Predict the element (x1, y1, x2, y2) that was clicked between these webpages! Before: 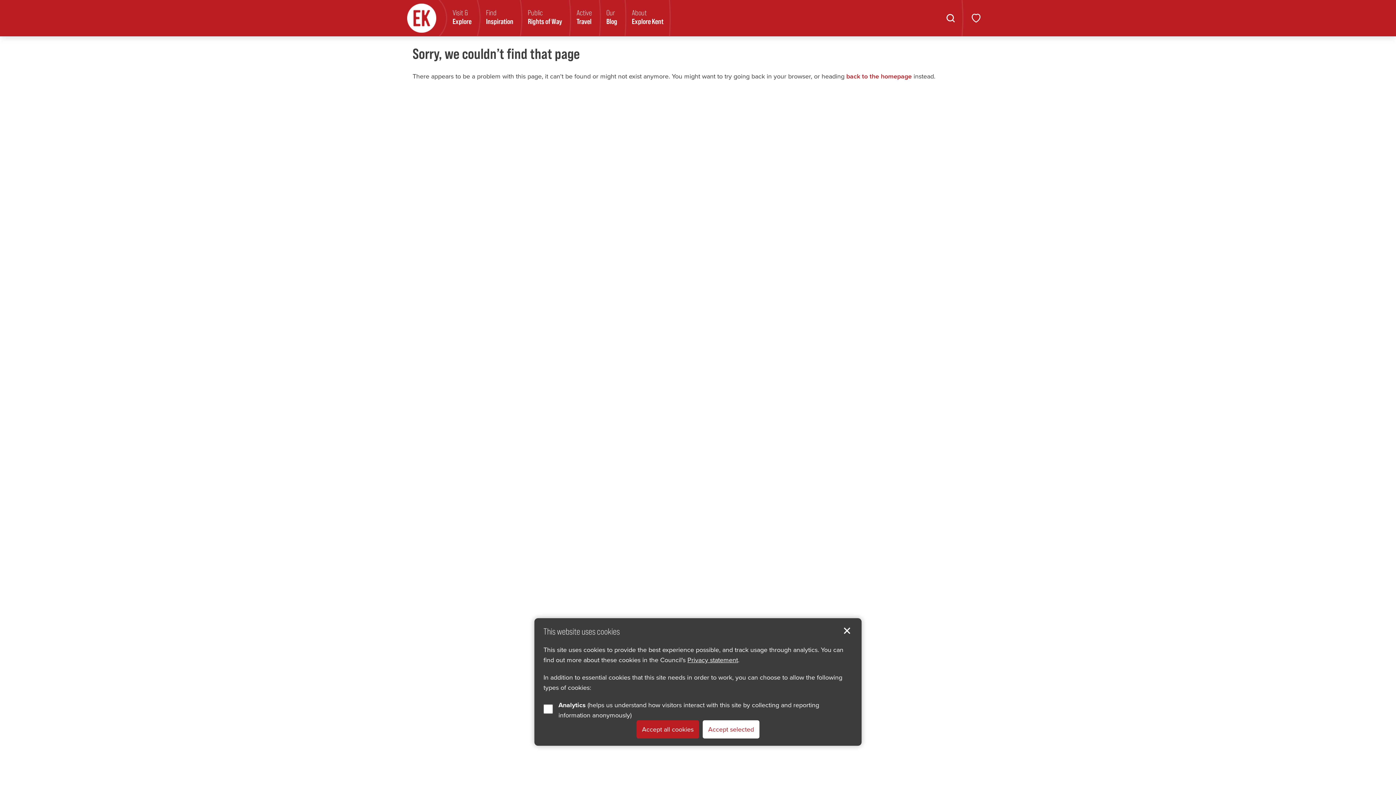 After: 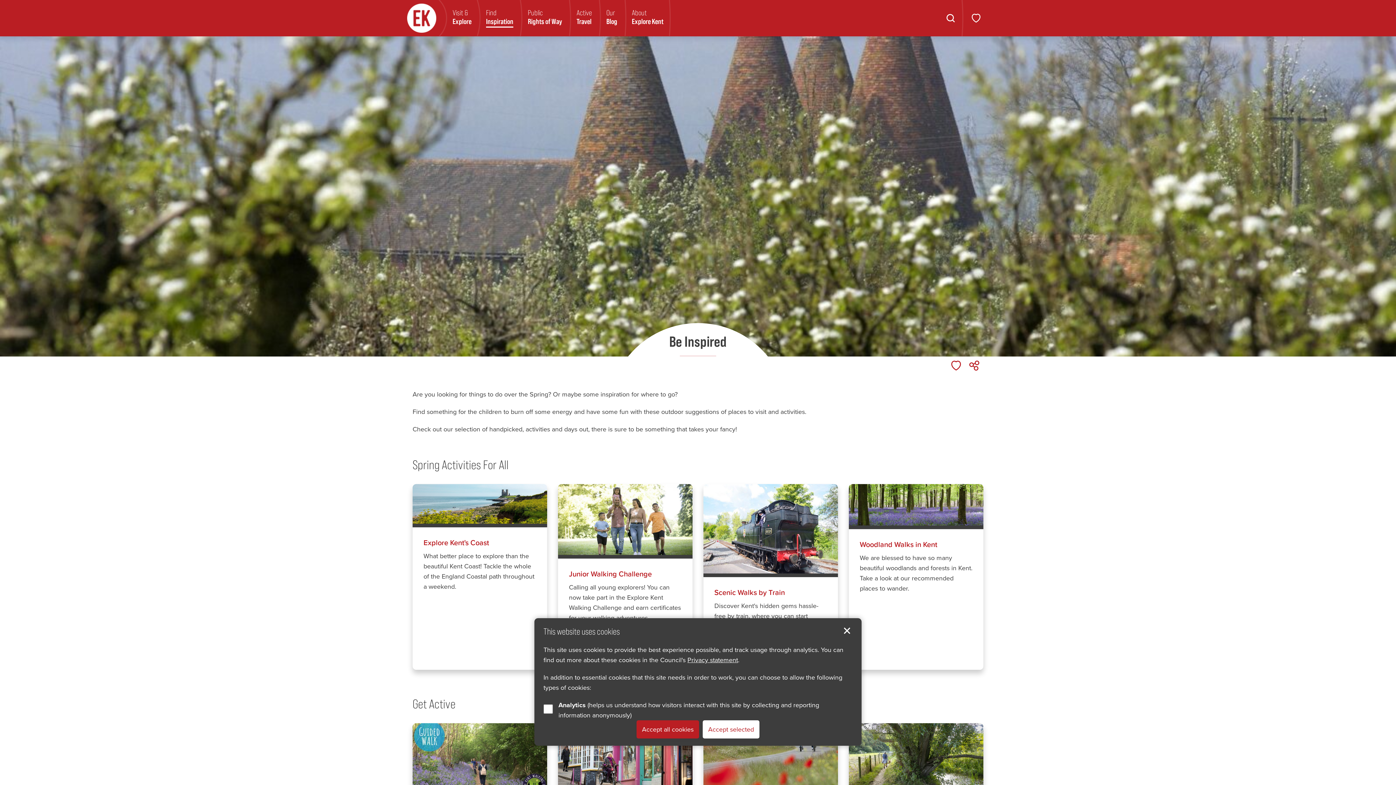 Action: label: Find
Inspiration bbox: (475, 0, 517, 36)